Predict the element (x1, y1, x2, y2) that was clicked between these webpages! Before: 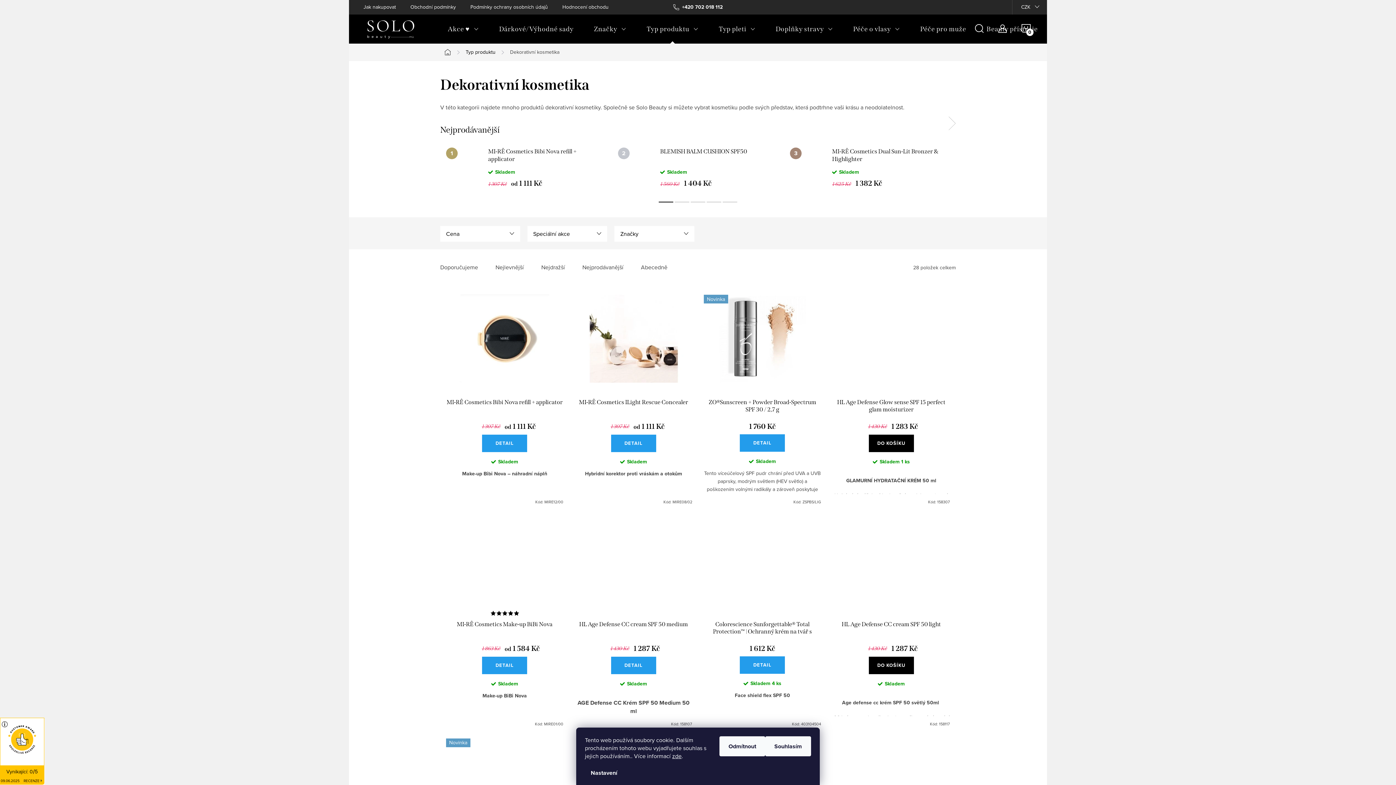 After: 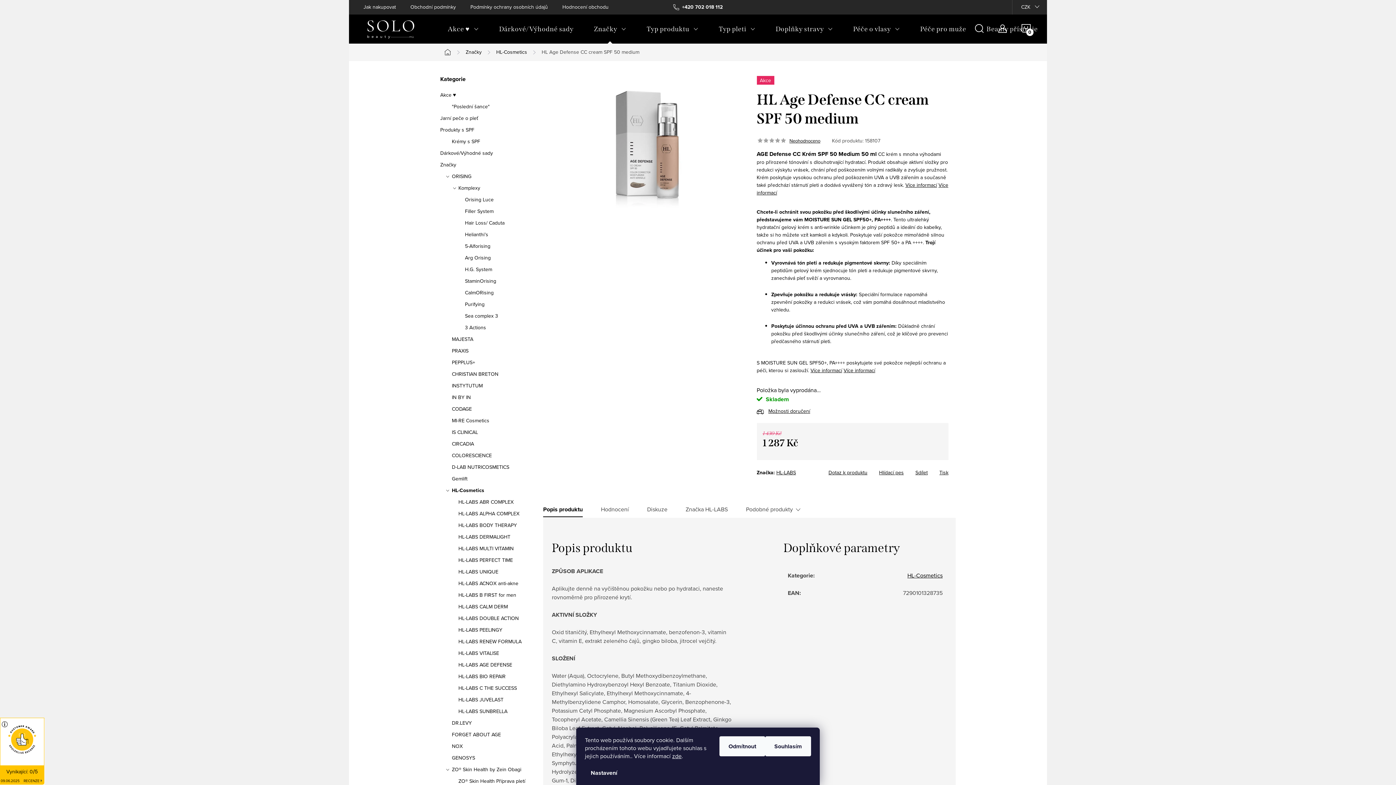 Action: label: DETAIL bbox: (611, 657, 656, 674)